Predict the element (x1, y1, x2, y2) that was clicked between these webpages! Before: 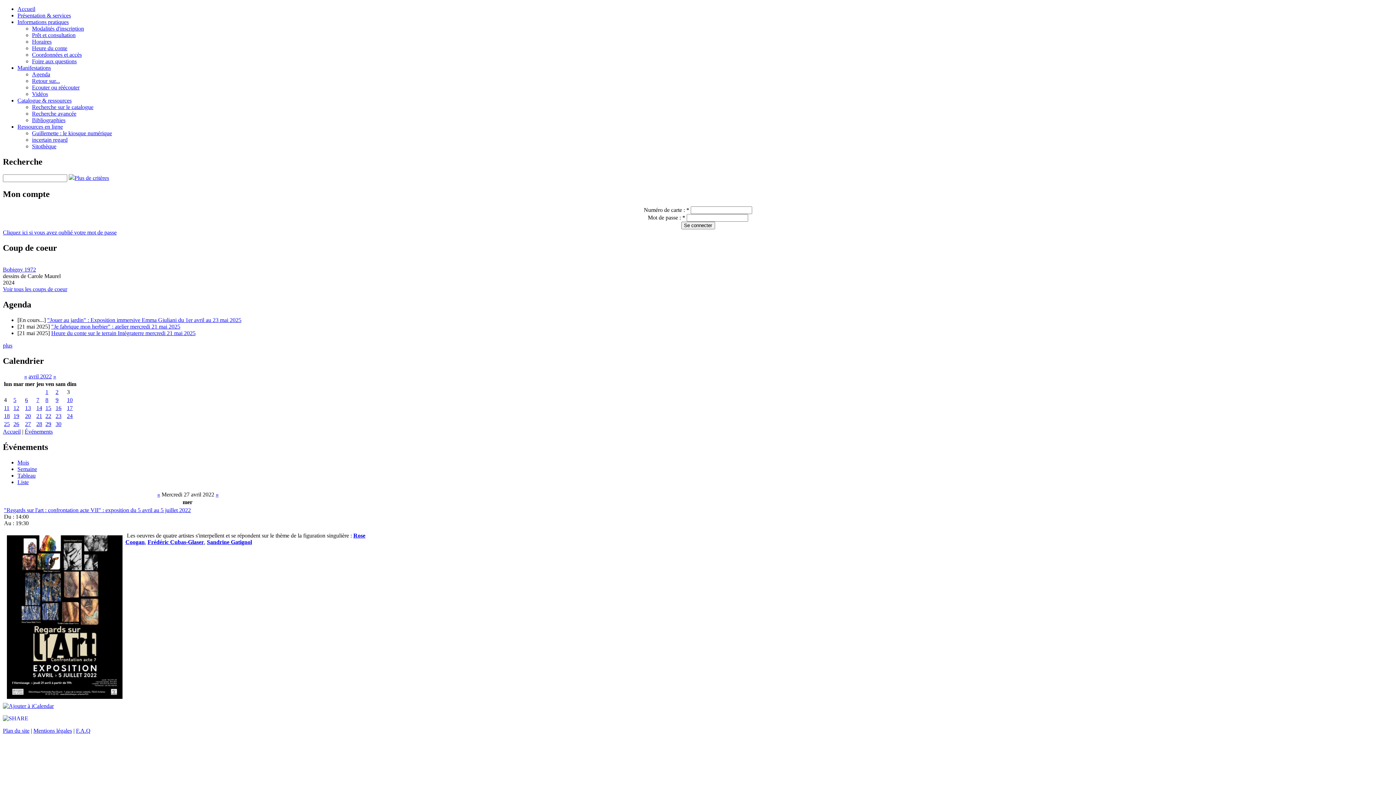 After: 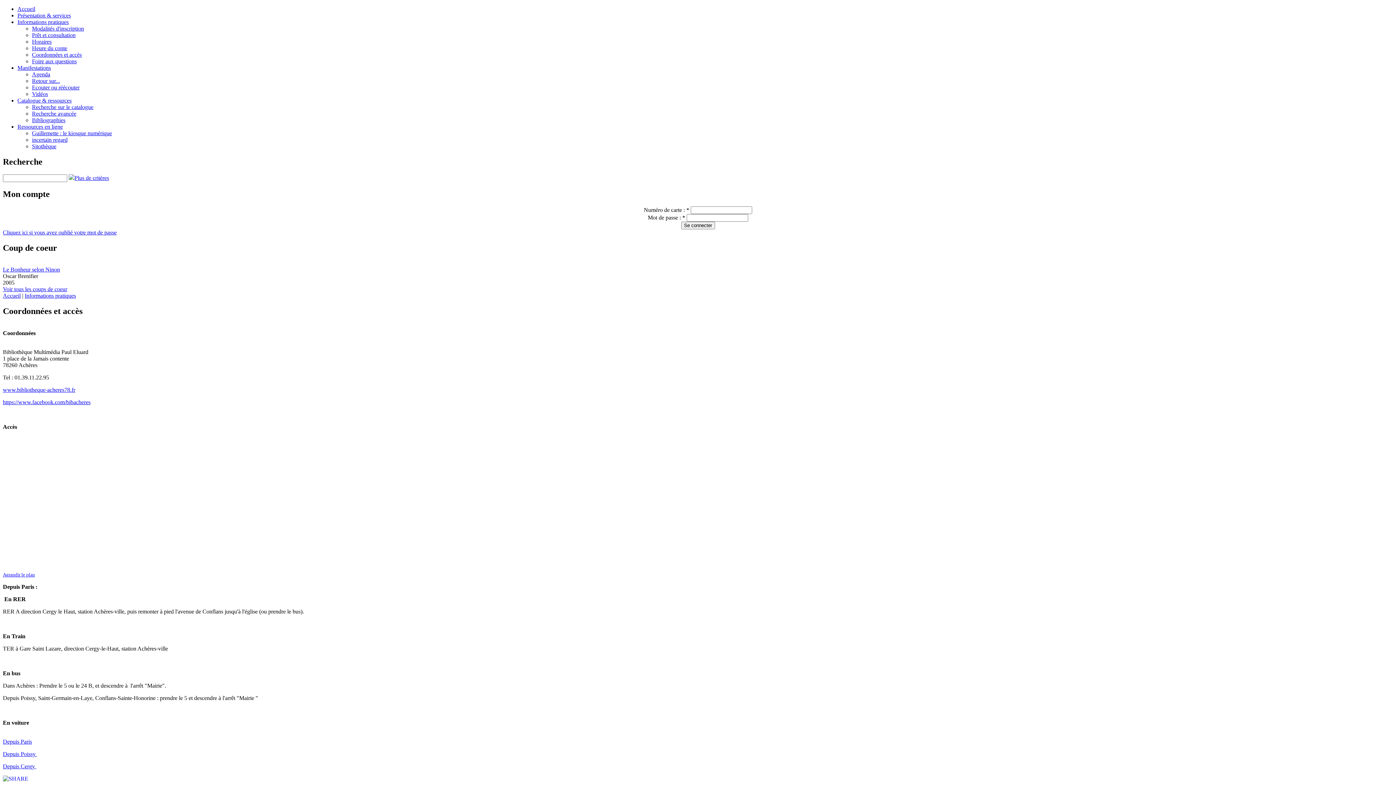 Action: bbox: (32, 51, 81, 57) label: Coordonnées et accès